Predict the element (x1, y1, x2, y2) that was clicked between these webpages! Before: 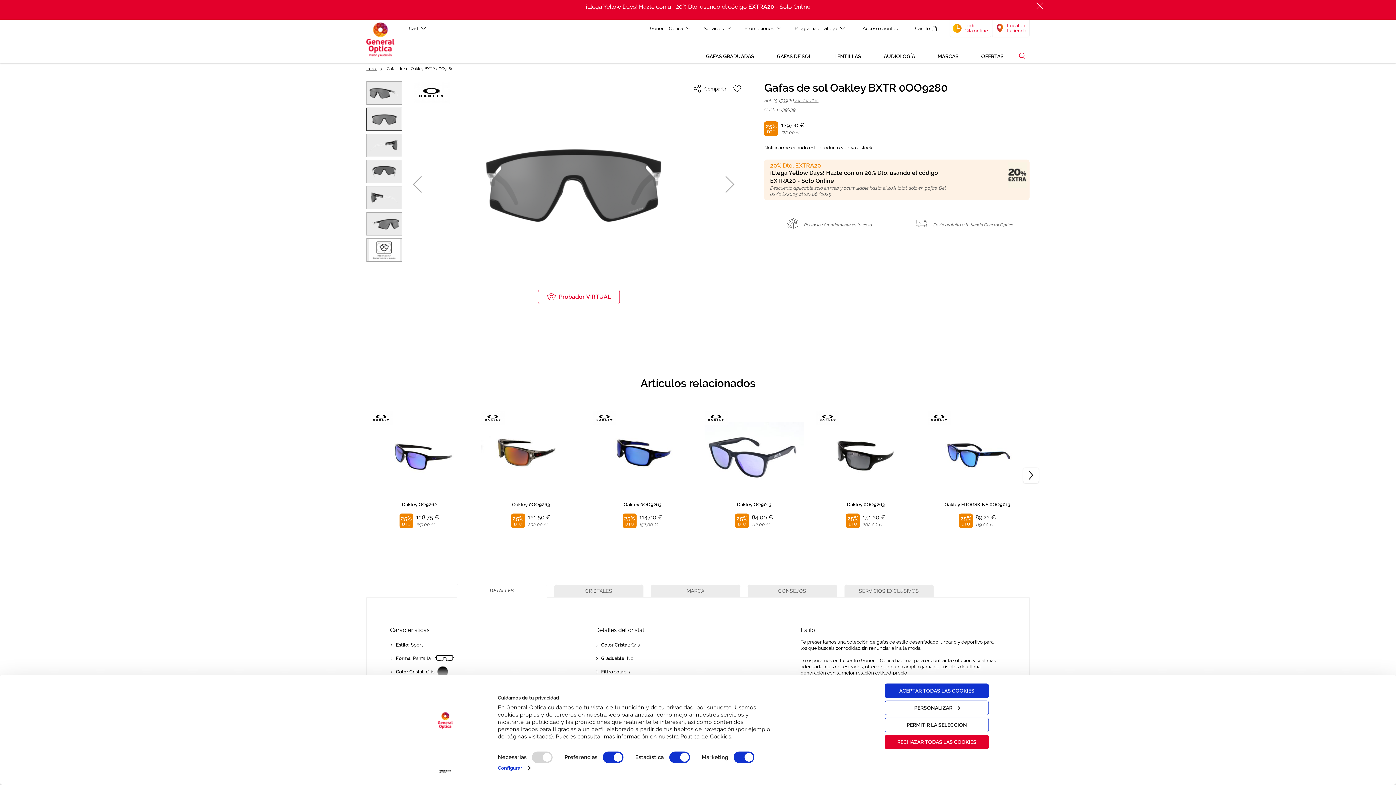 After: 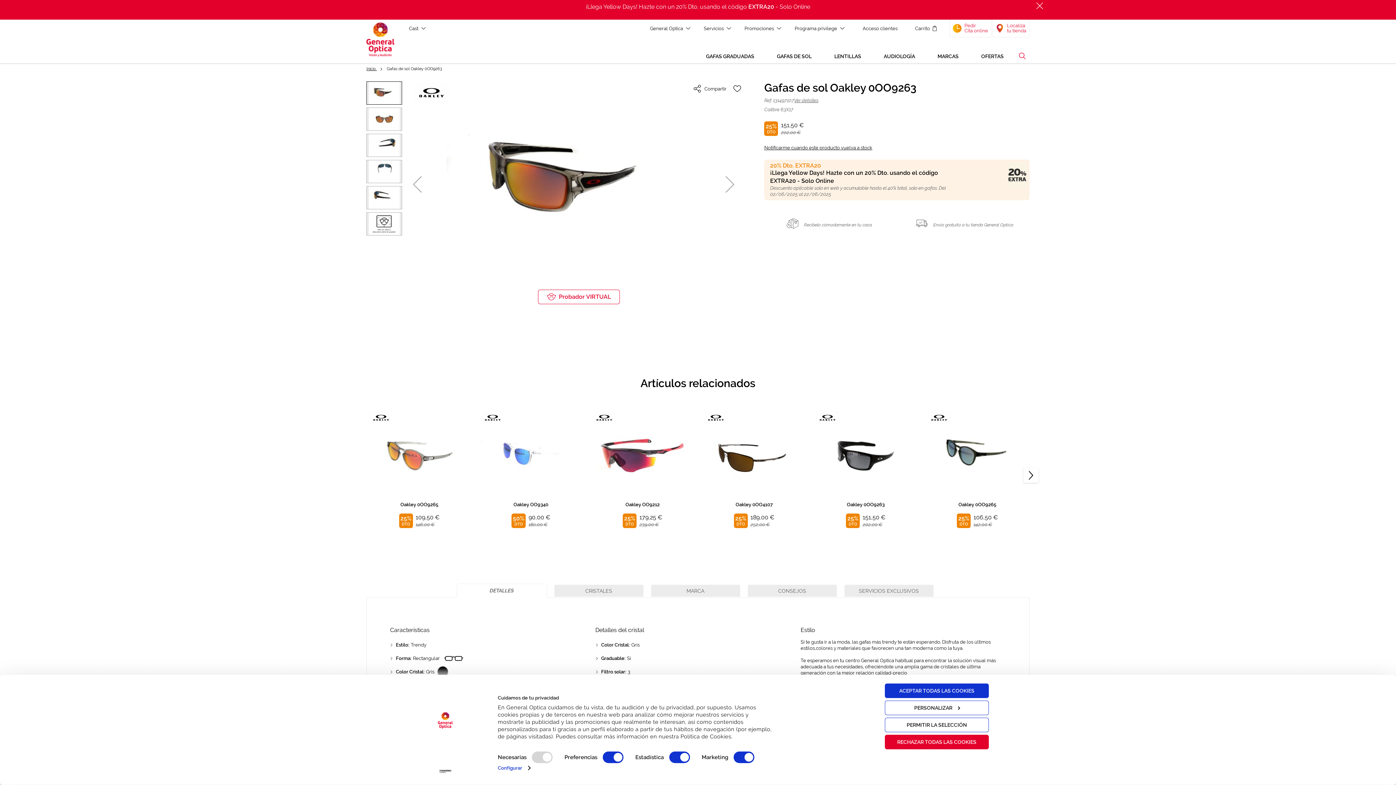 Action: label: Oakley 0OO9263
25%
DTO
151,50 €
202,00 € bbox: (481, 501, 580, 536)